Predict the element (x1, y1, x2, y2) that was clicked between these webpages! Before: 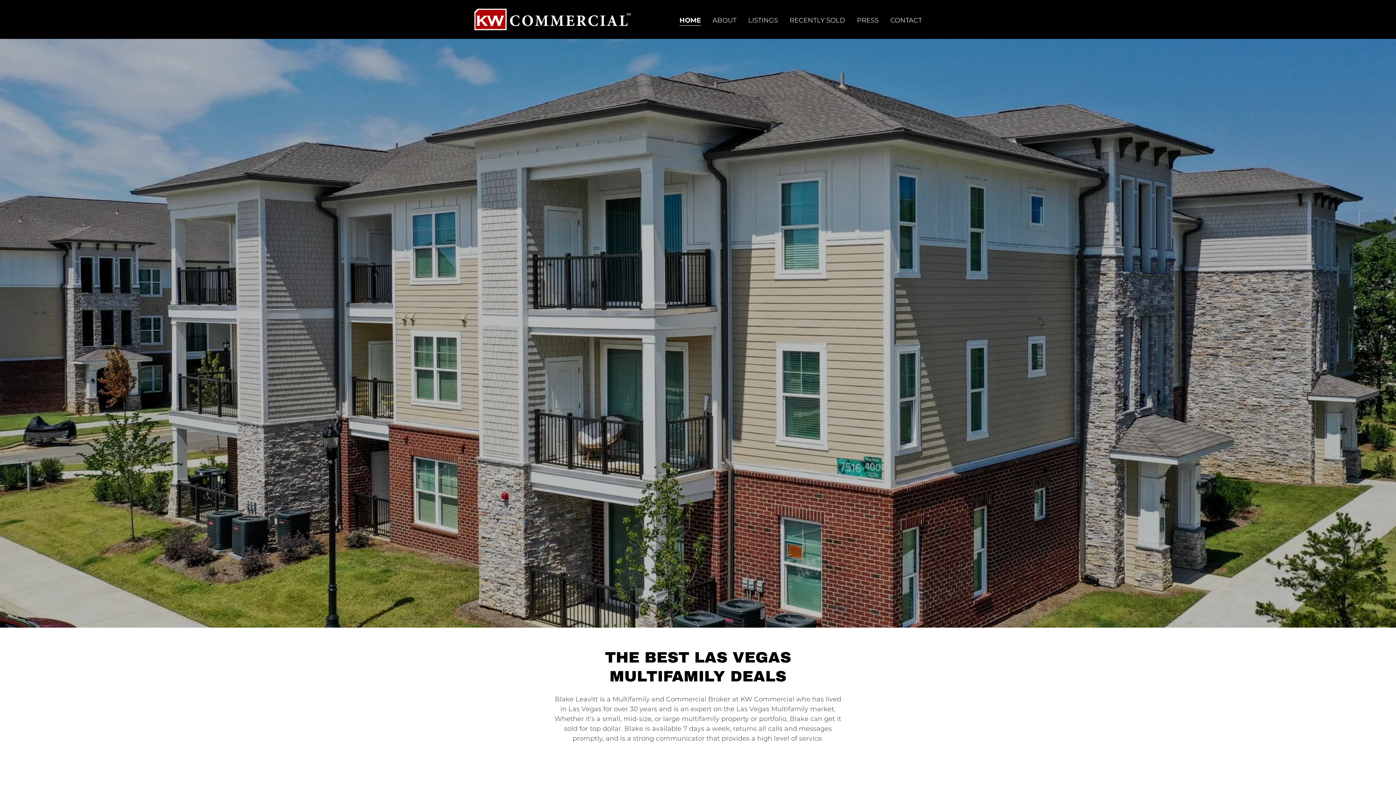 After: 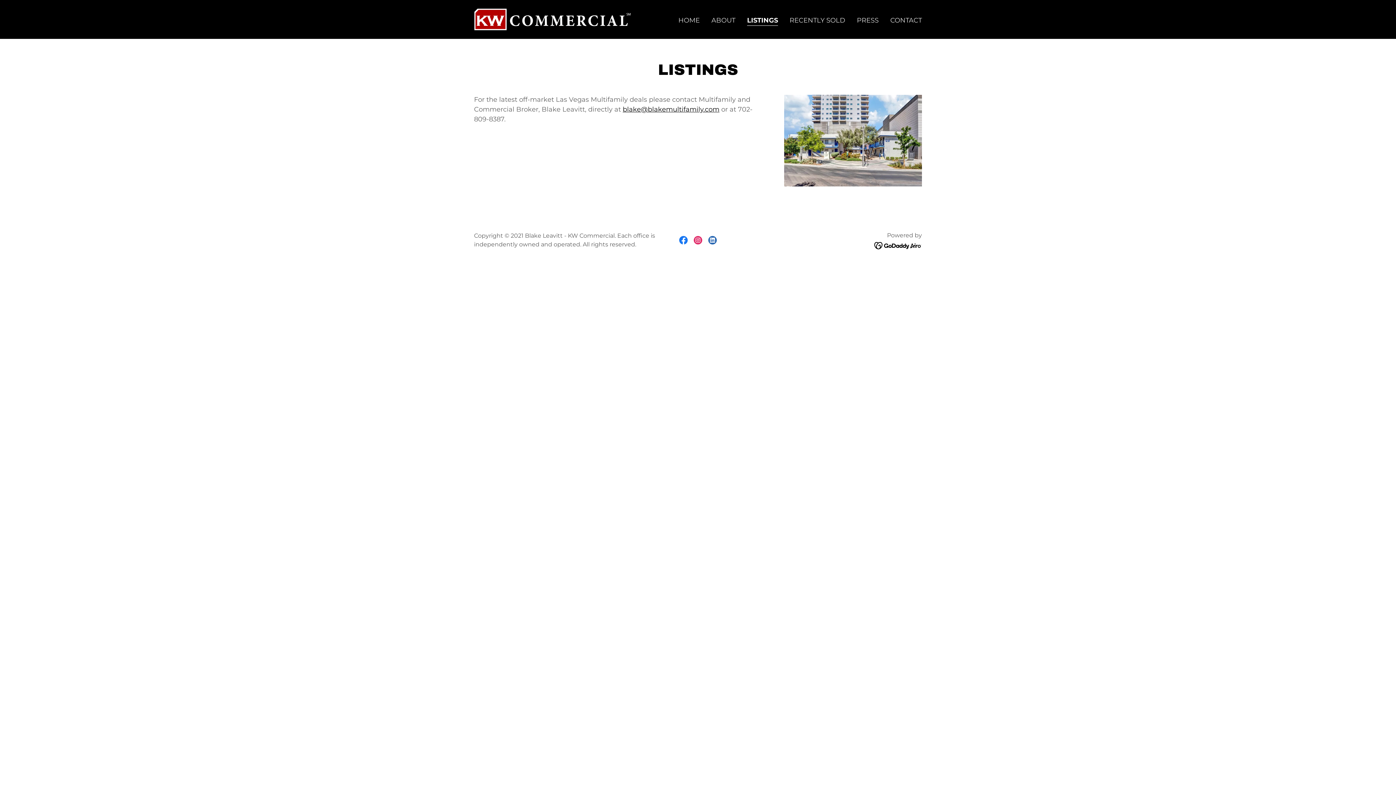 Action: bbox: (746, 13, 780, 26) label: LISTINGS